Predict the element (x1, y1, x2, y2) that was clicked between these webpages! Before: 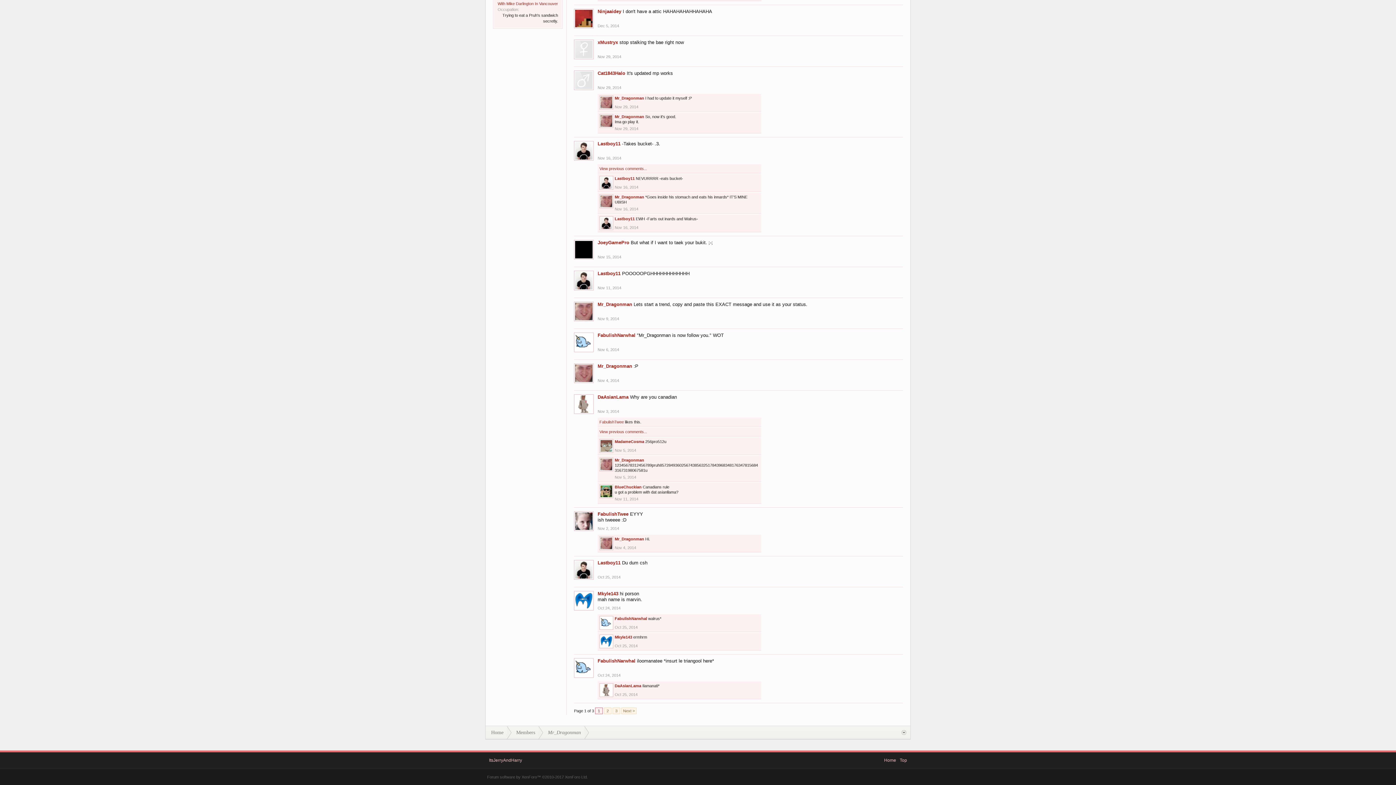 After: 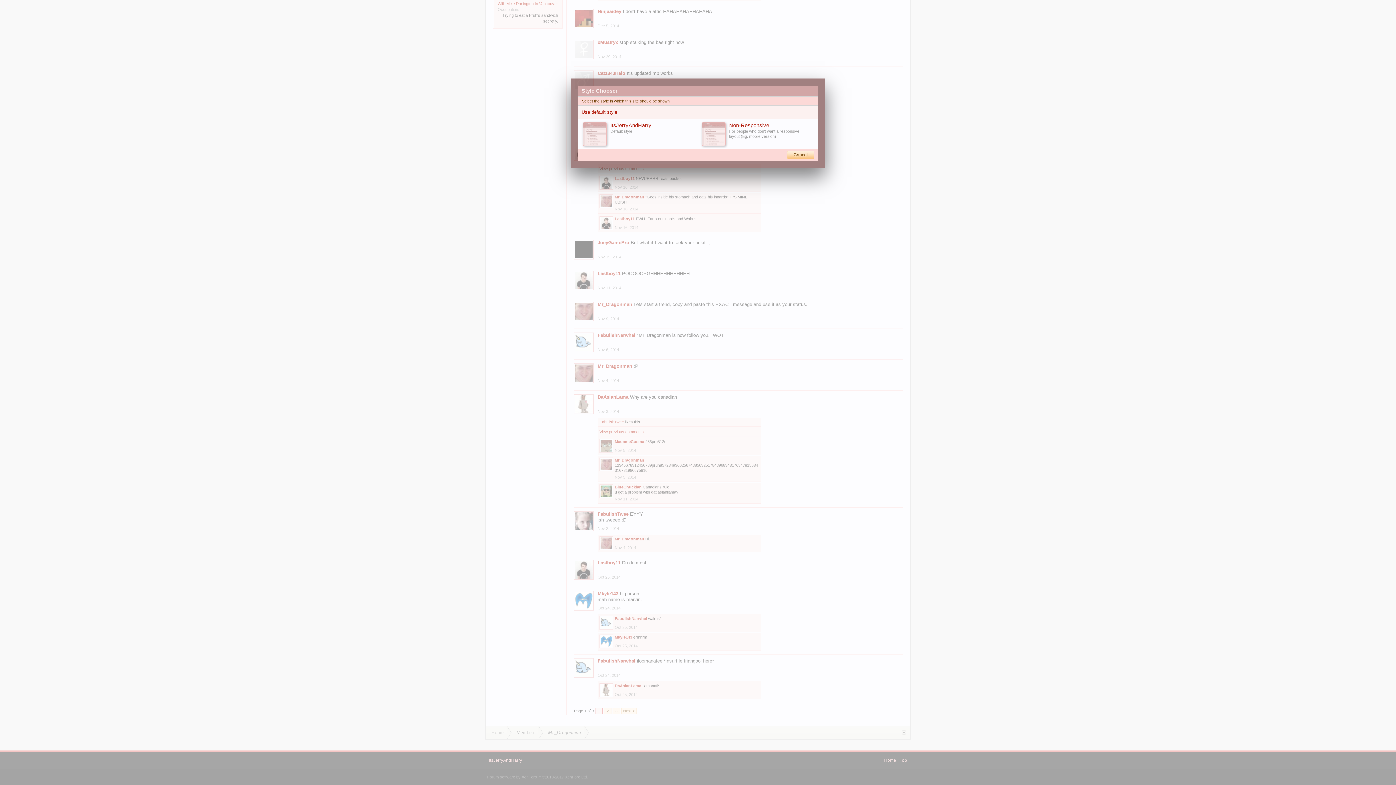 Action: label: ItsJerryAndHarry bbox: (487, 756, 524, 765)